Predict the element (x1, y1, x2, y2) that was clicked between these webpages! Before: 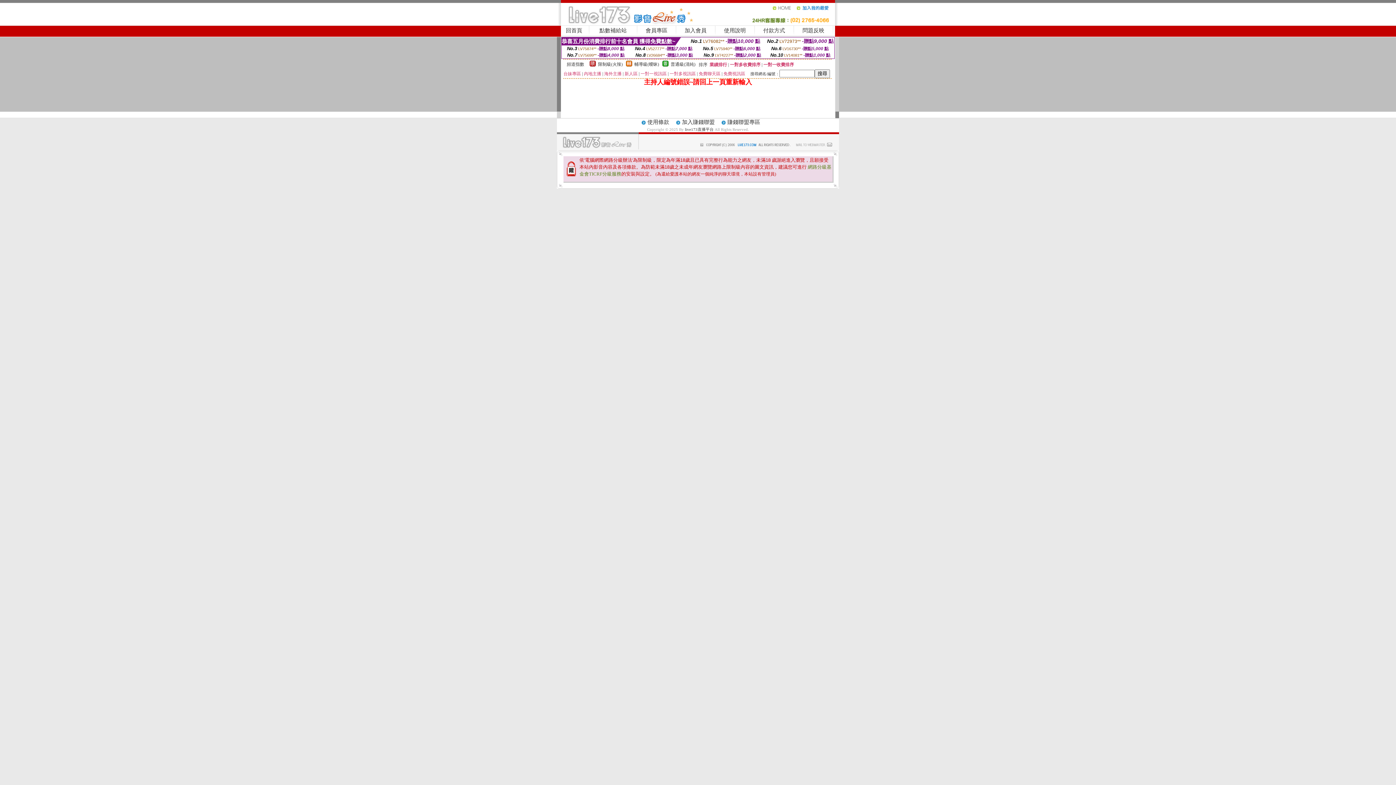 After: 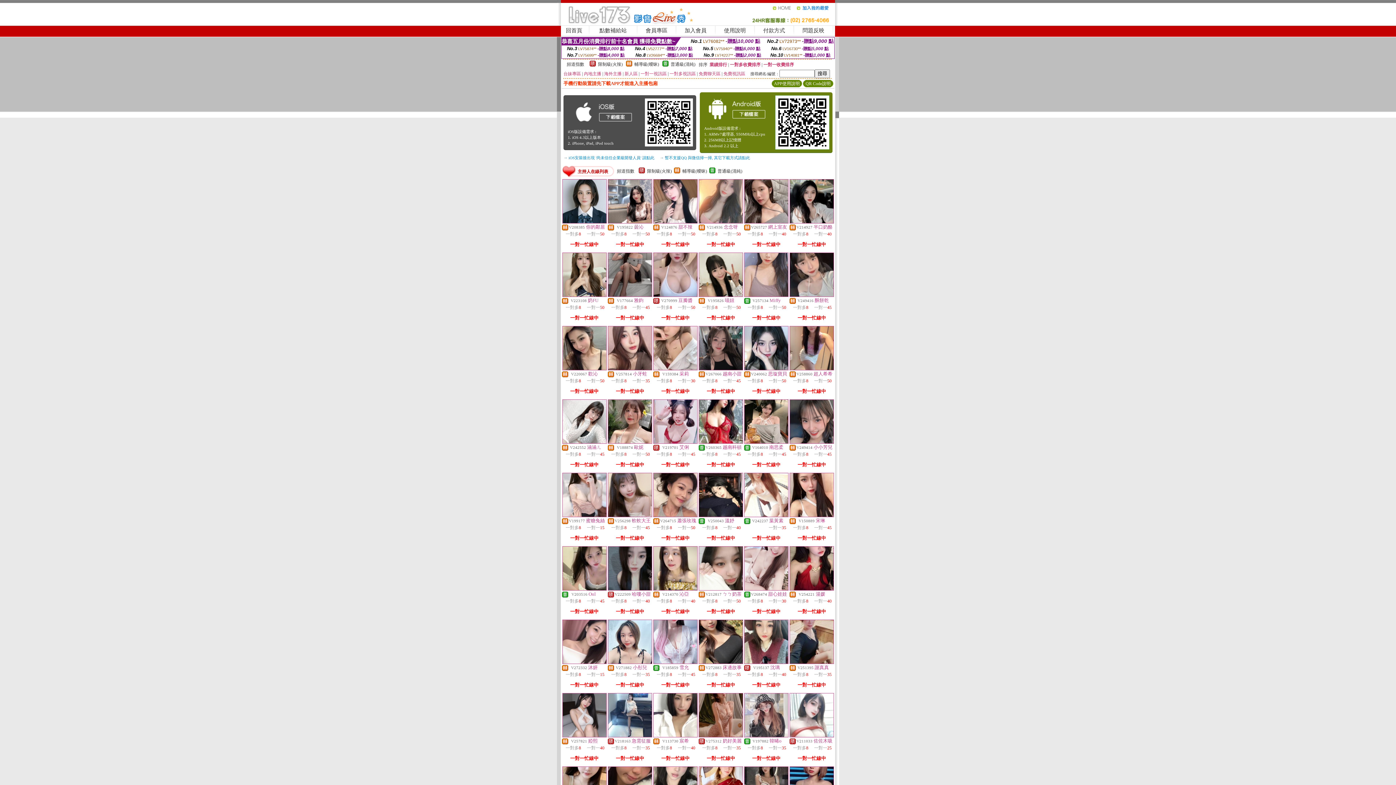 Action: bbox: (772, 8, 796, 13)